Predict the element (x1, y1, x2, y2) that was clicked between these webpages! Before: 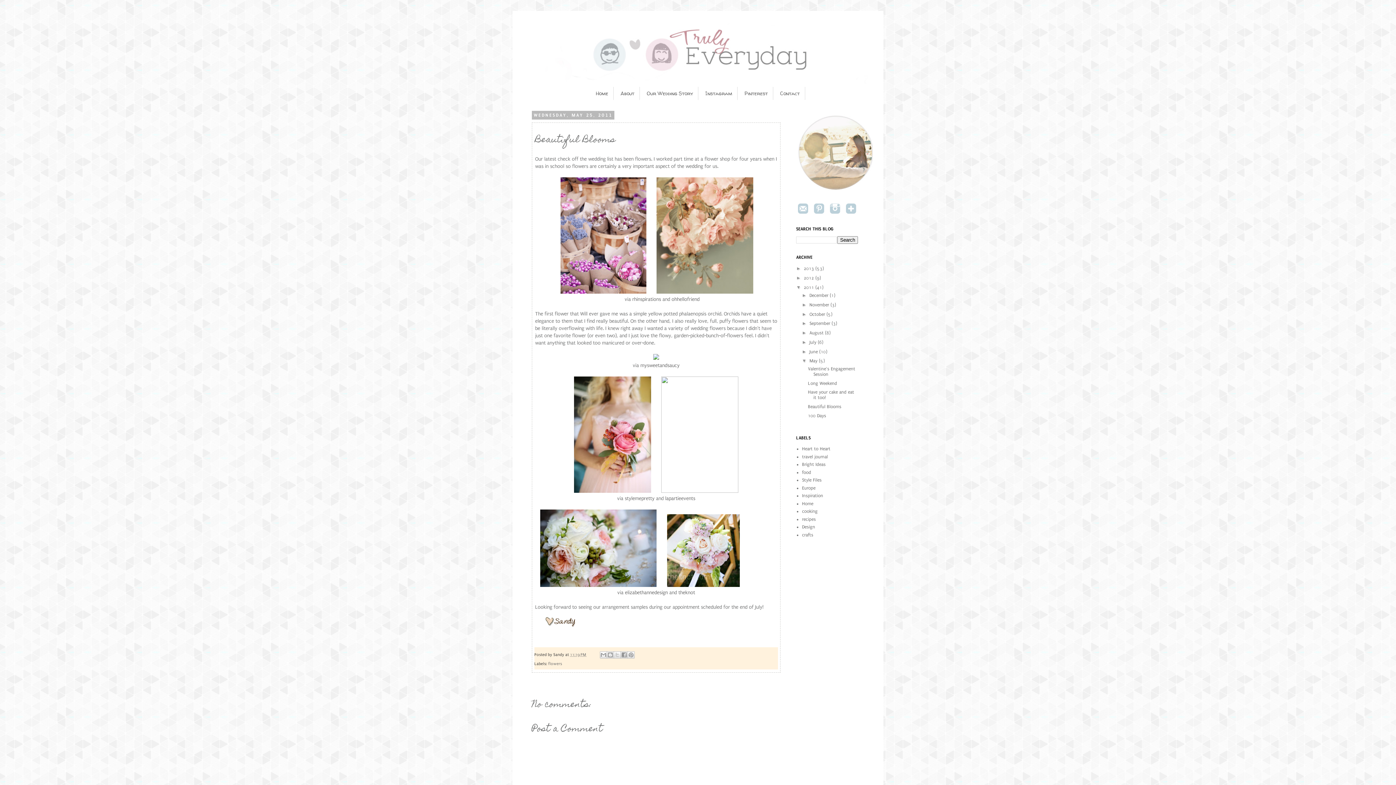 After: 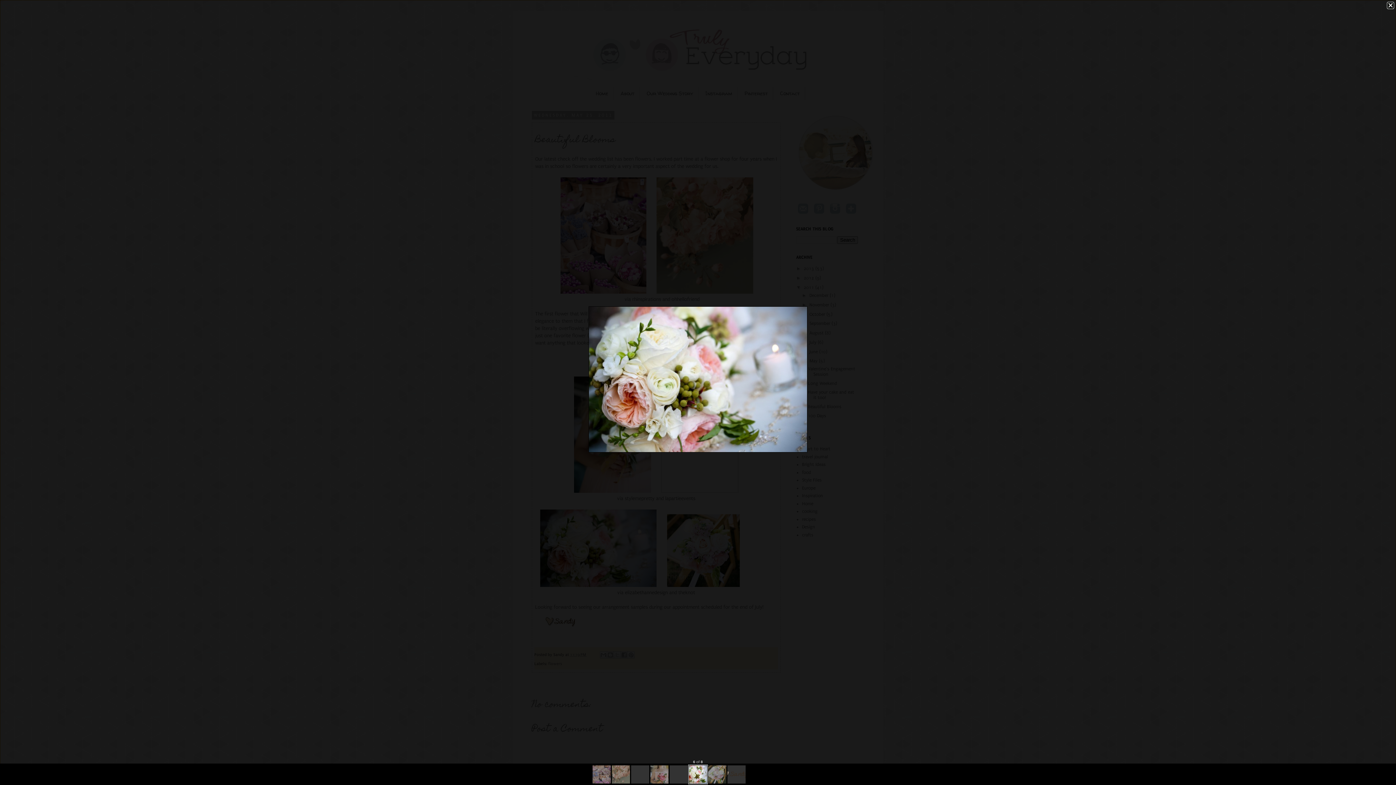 Action: bbox: (540, 582, 656, 588)